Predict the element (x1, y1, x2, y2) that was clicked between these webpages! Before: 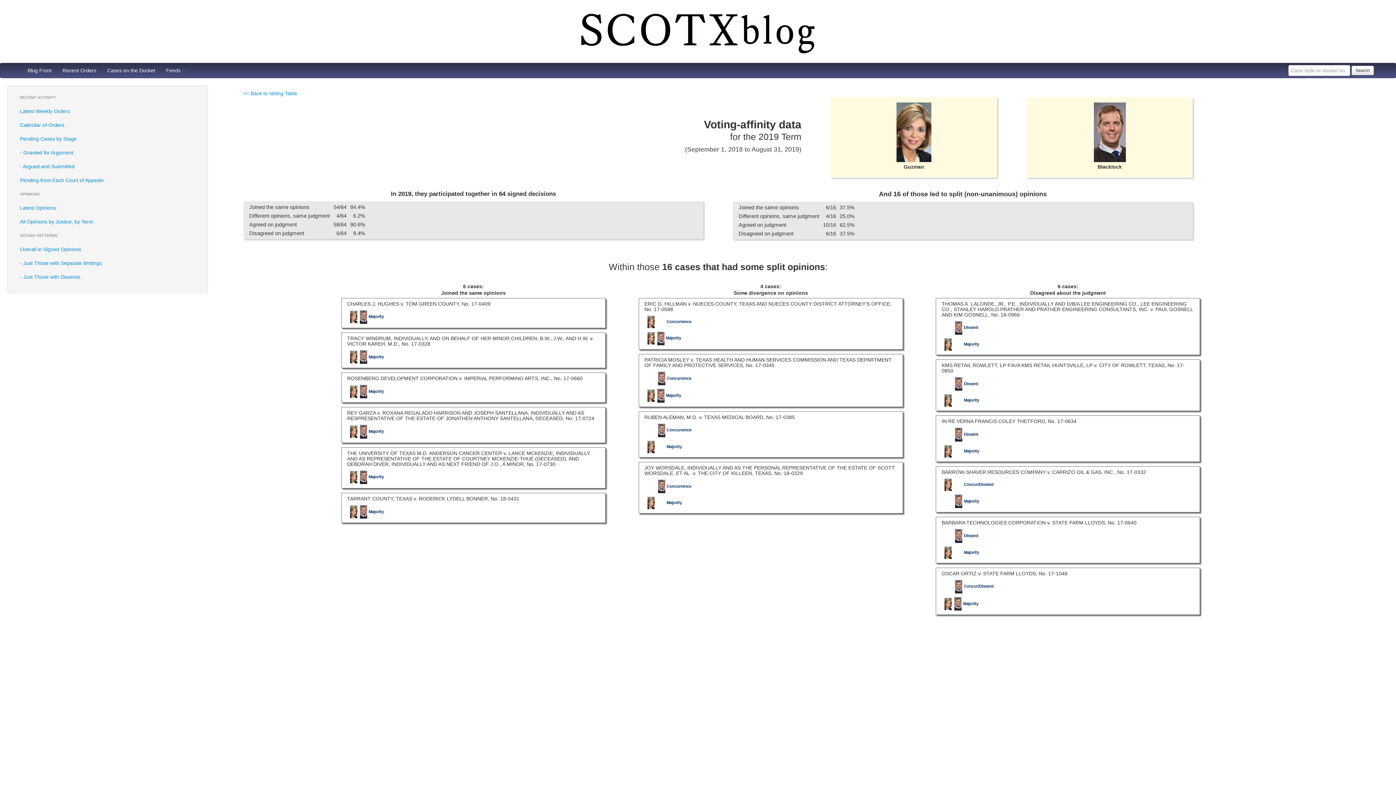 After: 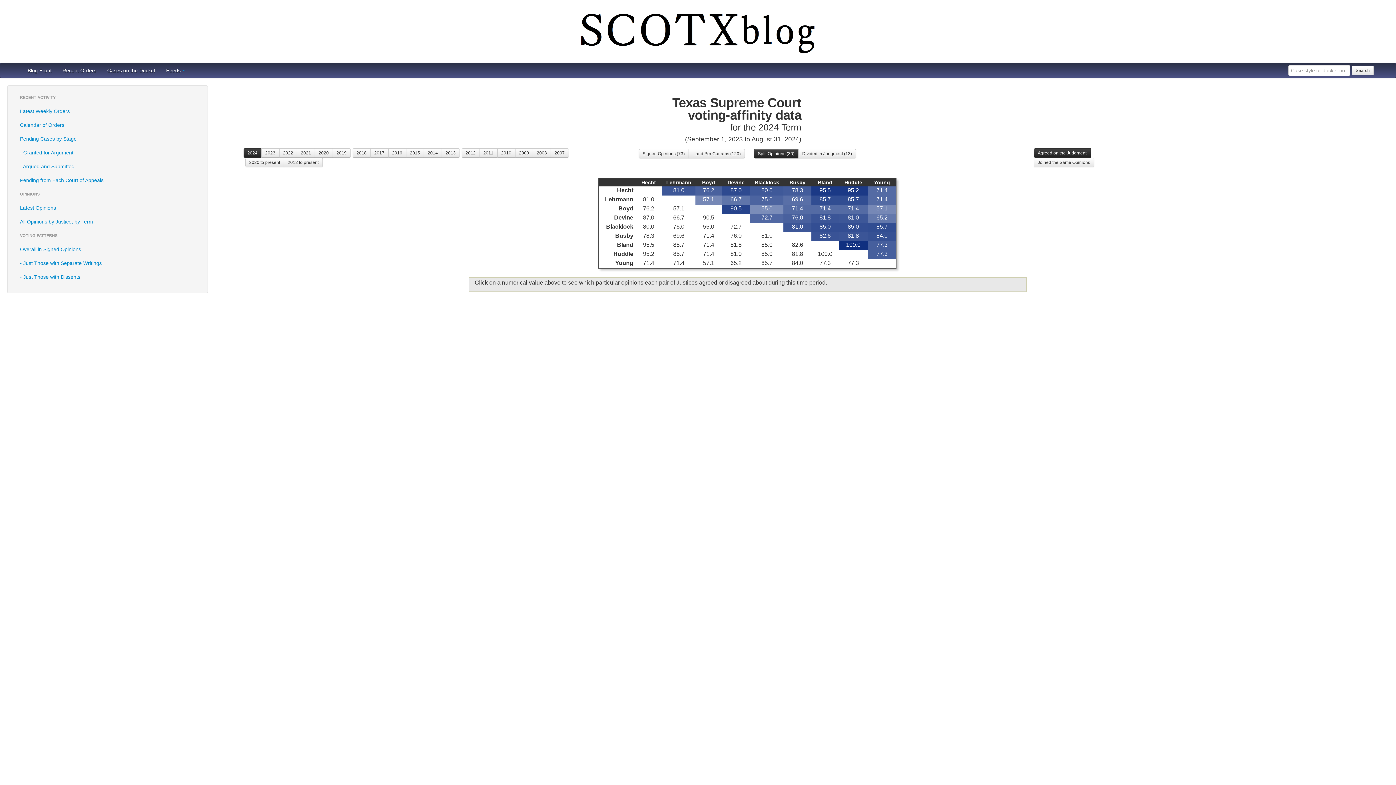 Action: label: - Just Those with Separate Writings bbox: (14, 258, 200, 267)